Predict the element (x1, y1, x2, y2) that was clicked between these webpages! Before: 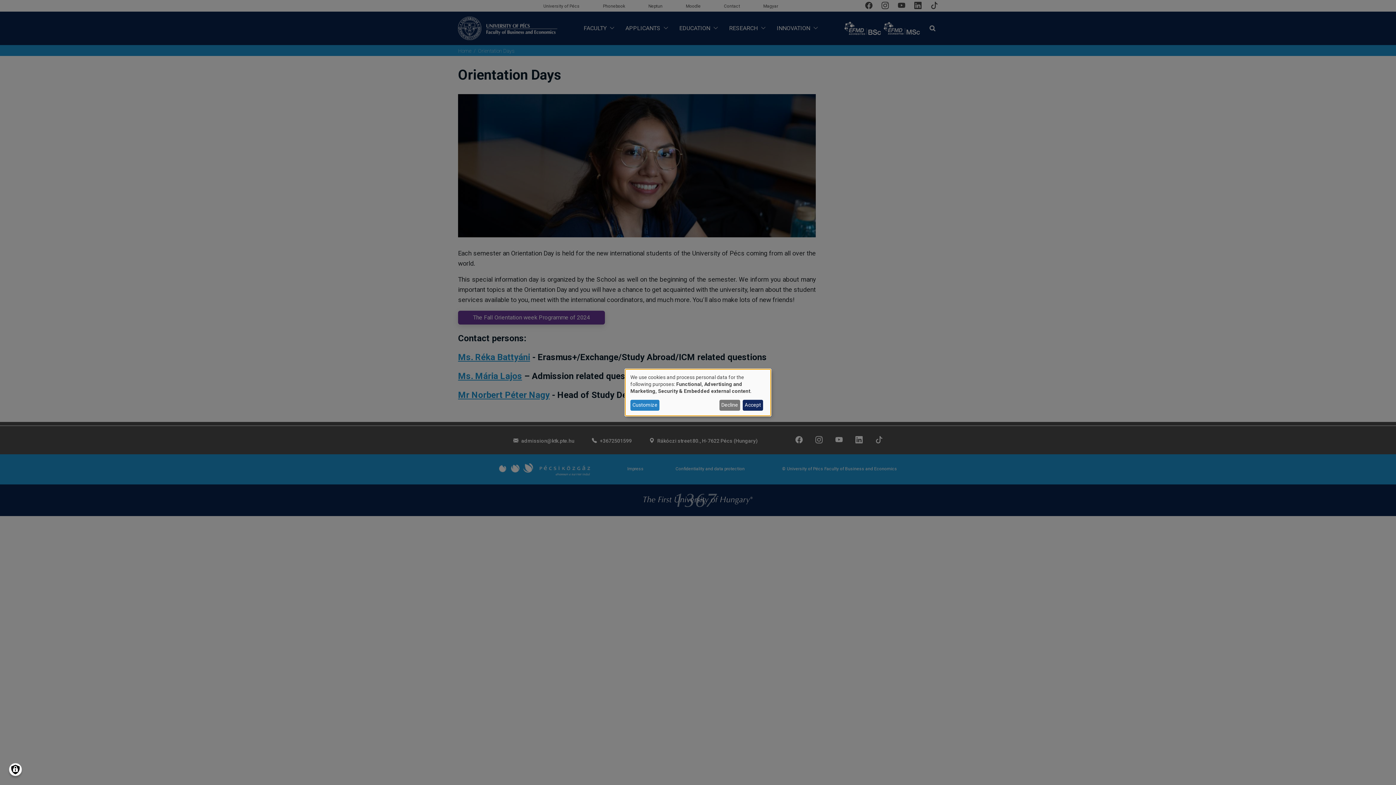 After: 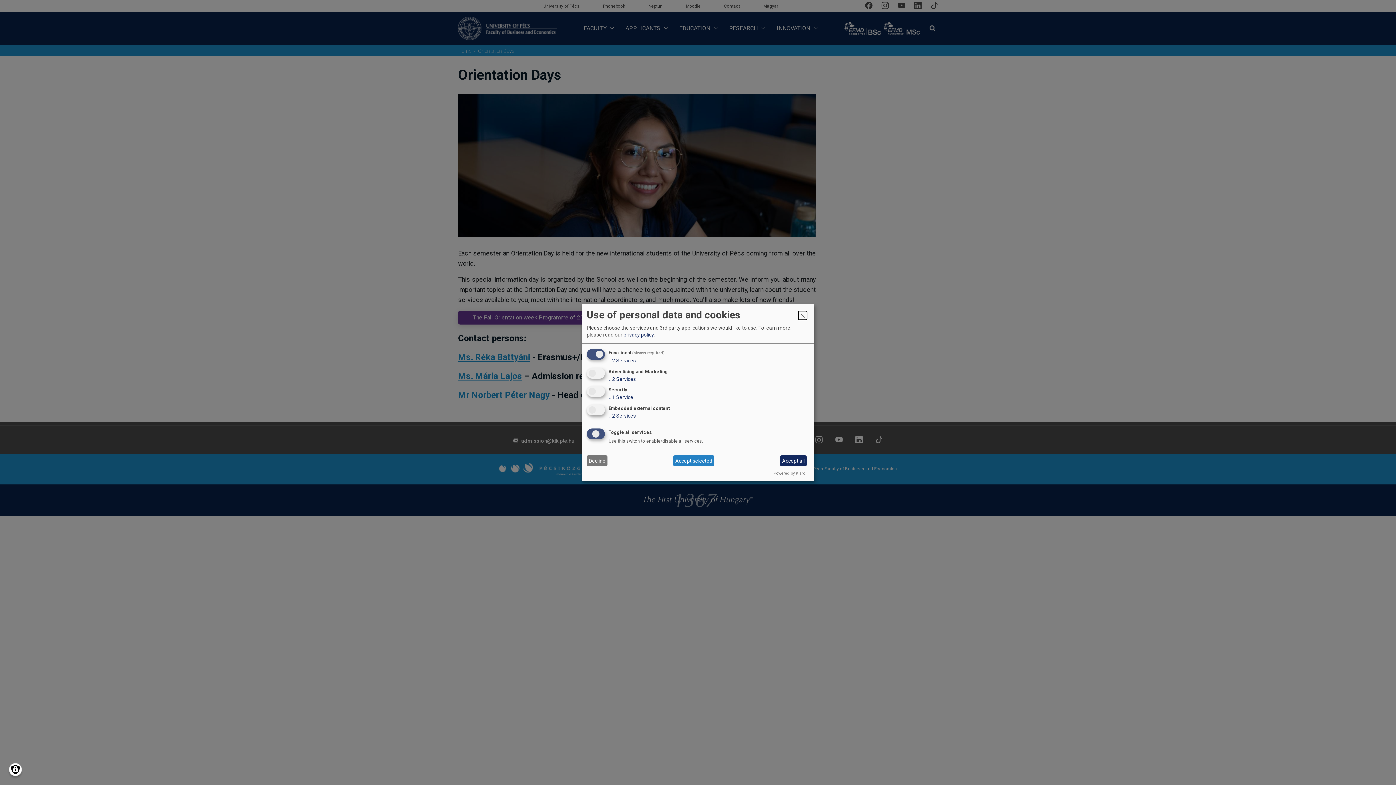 Action: label: Customize bbox: (630, 399, 659, 410)